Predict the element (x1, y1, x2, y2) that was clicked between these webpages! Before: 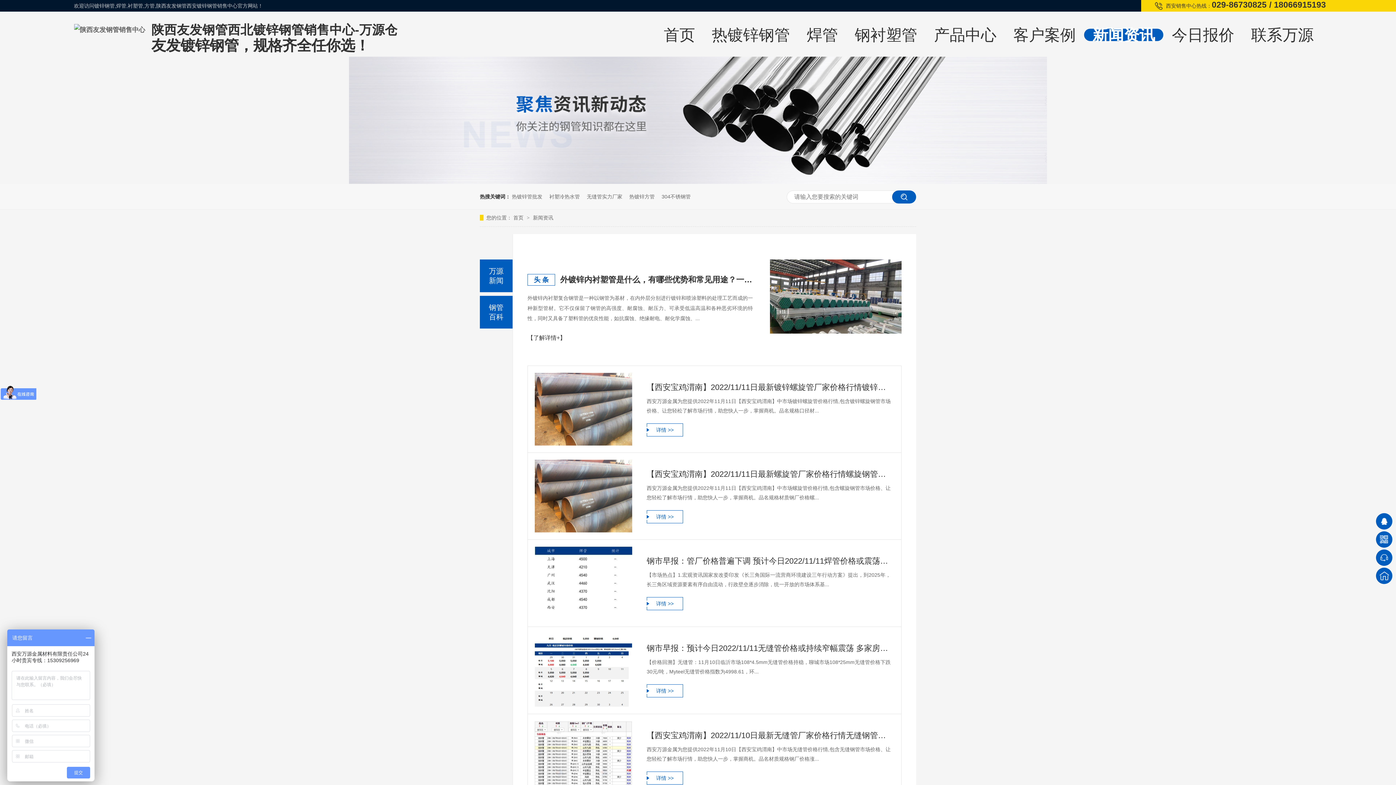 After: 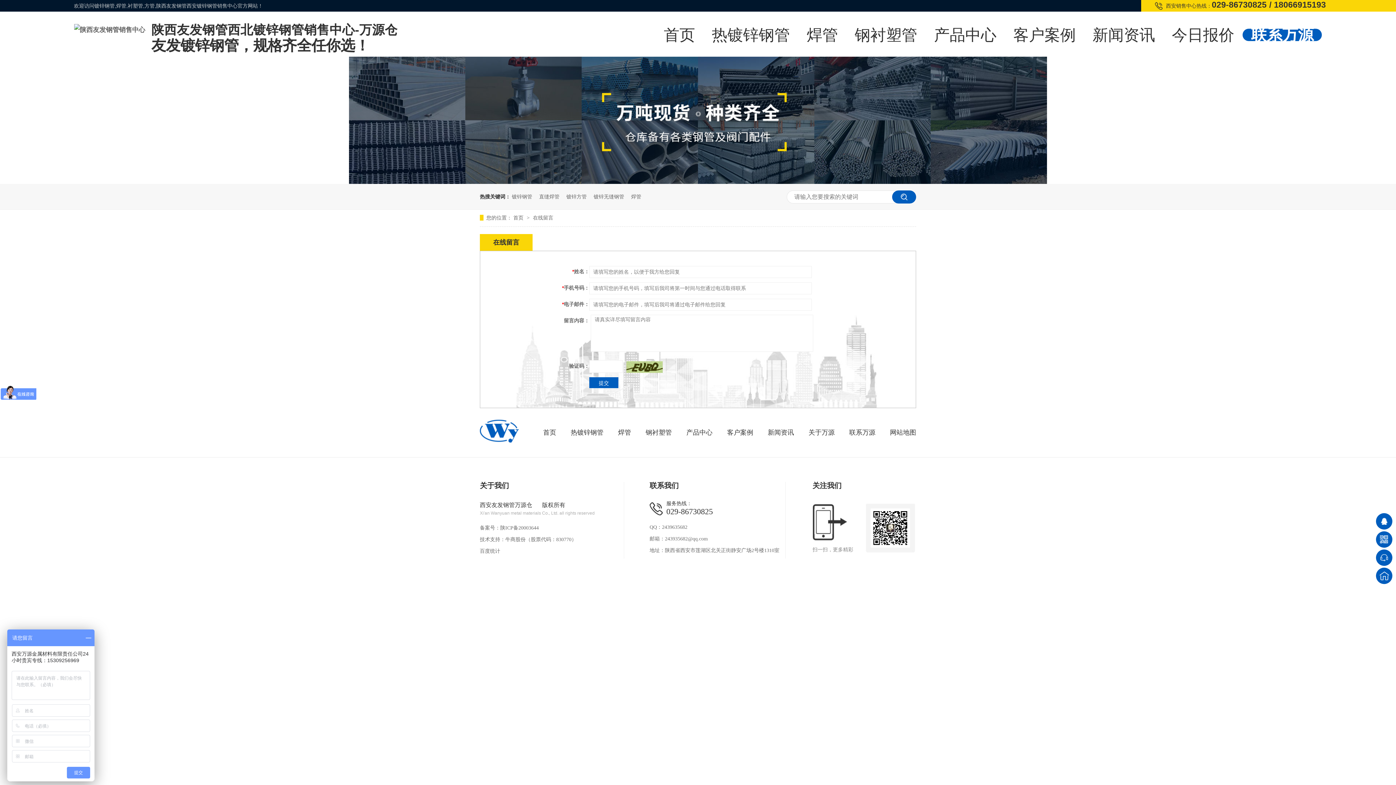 Action: label: 今日报价 bbox: (1163, 28, 1243, 41)